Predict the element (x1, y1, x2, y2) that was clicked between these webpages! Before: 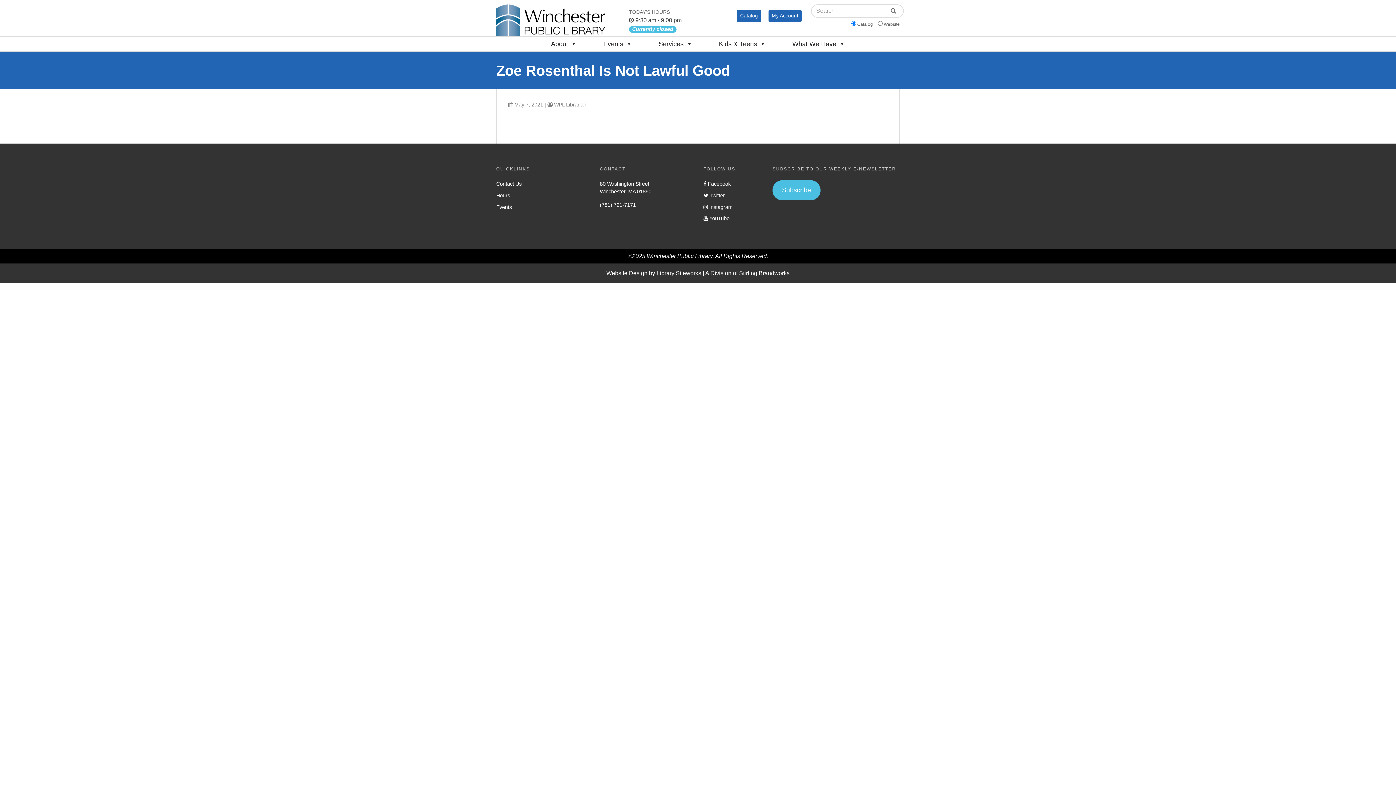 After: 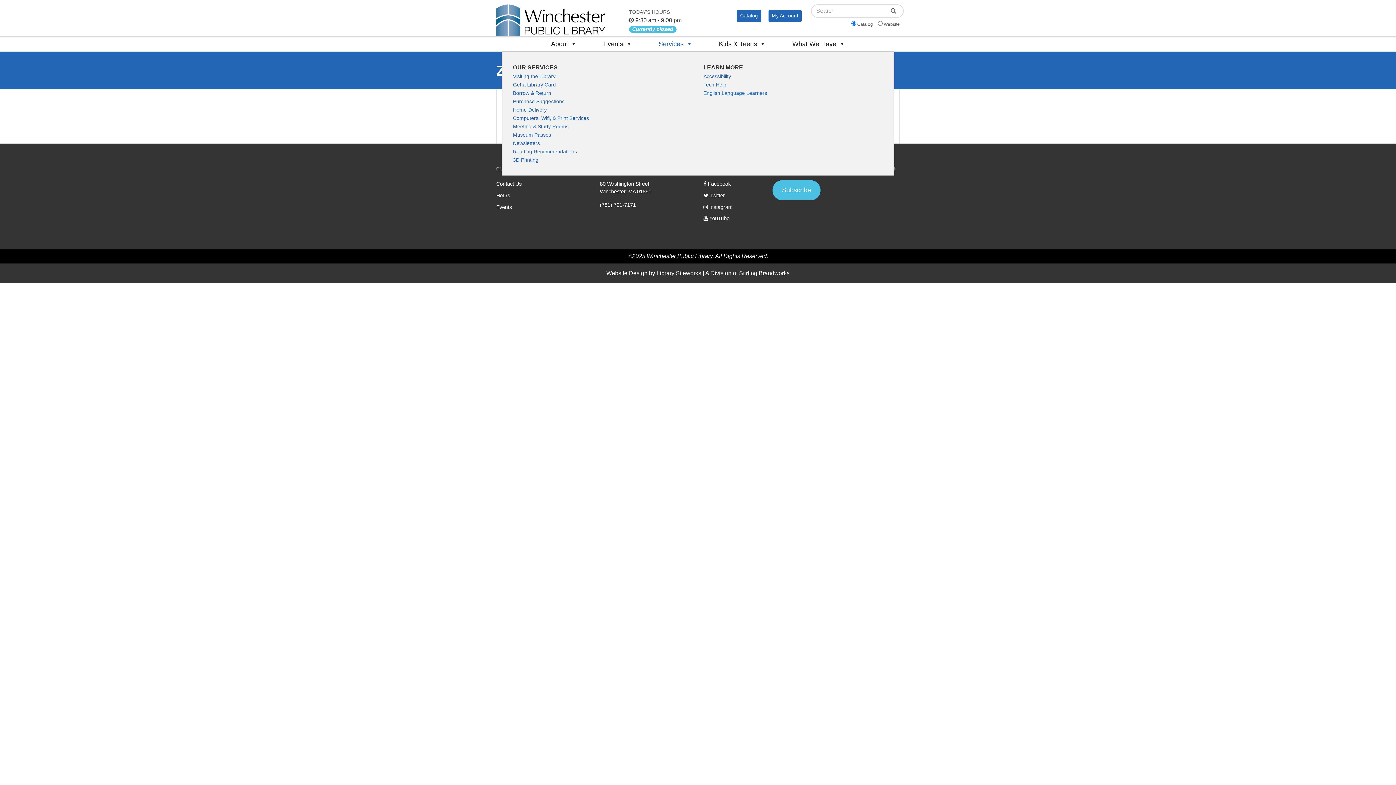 Action: bbox: (645, 36, 705, 51) label: Services